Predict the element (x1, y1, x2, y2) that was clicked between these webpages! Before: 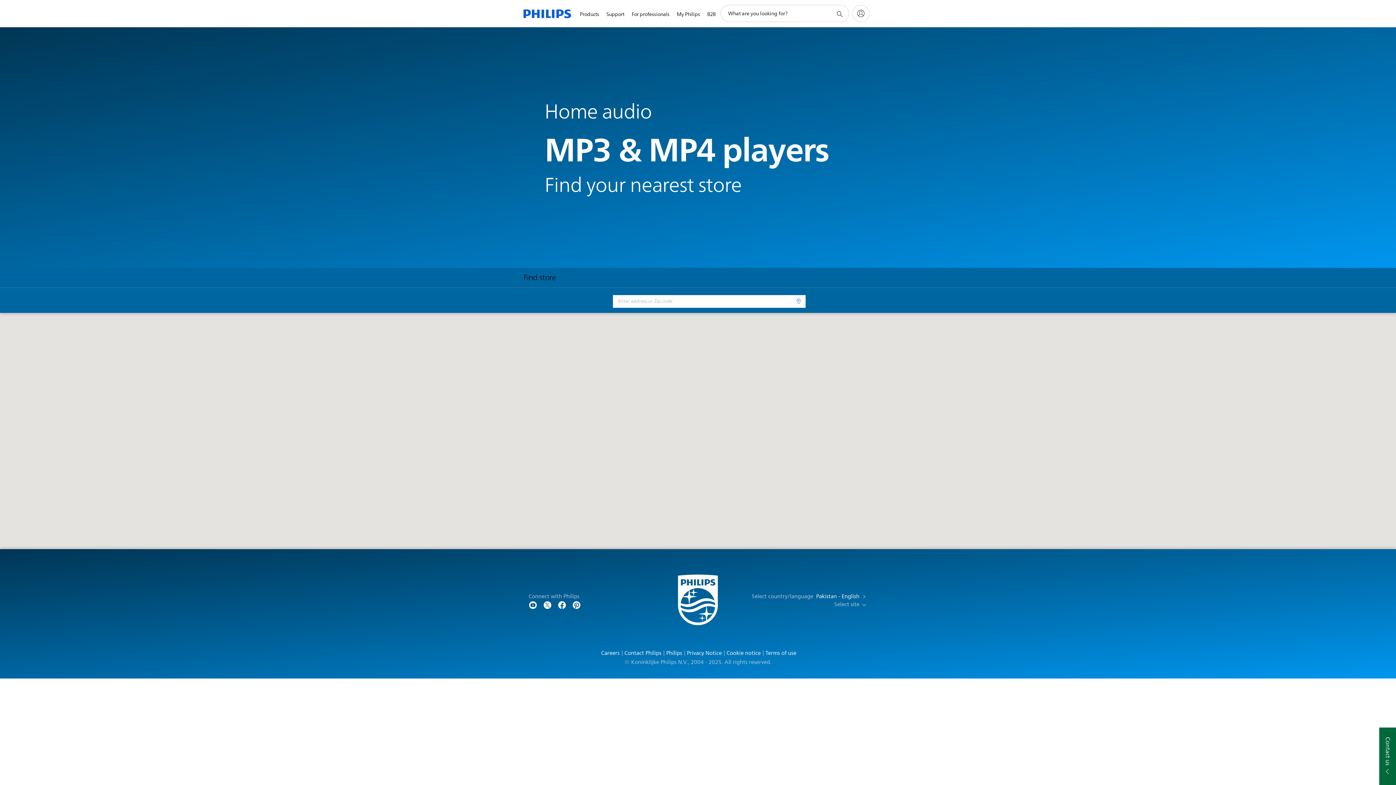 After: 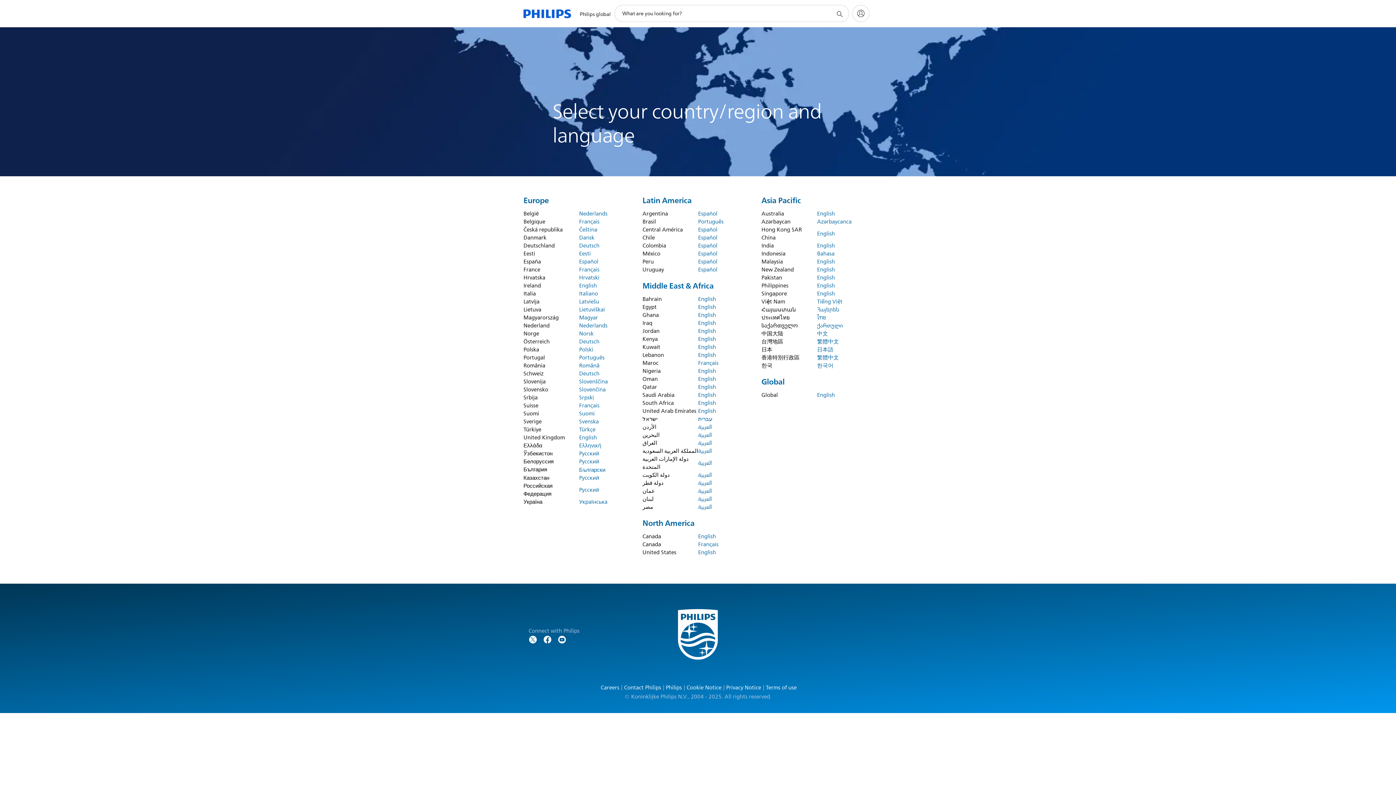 Action: bbox: (751, 592, 867, 601) label: Select country/language Pakistan - English 